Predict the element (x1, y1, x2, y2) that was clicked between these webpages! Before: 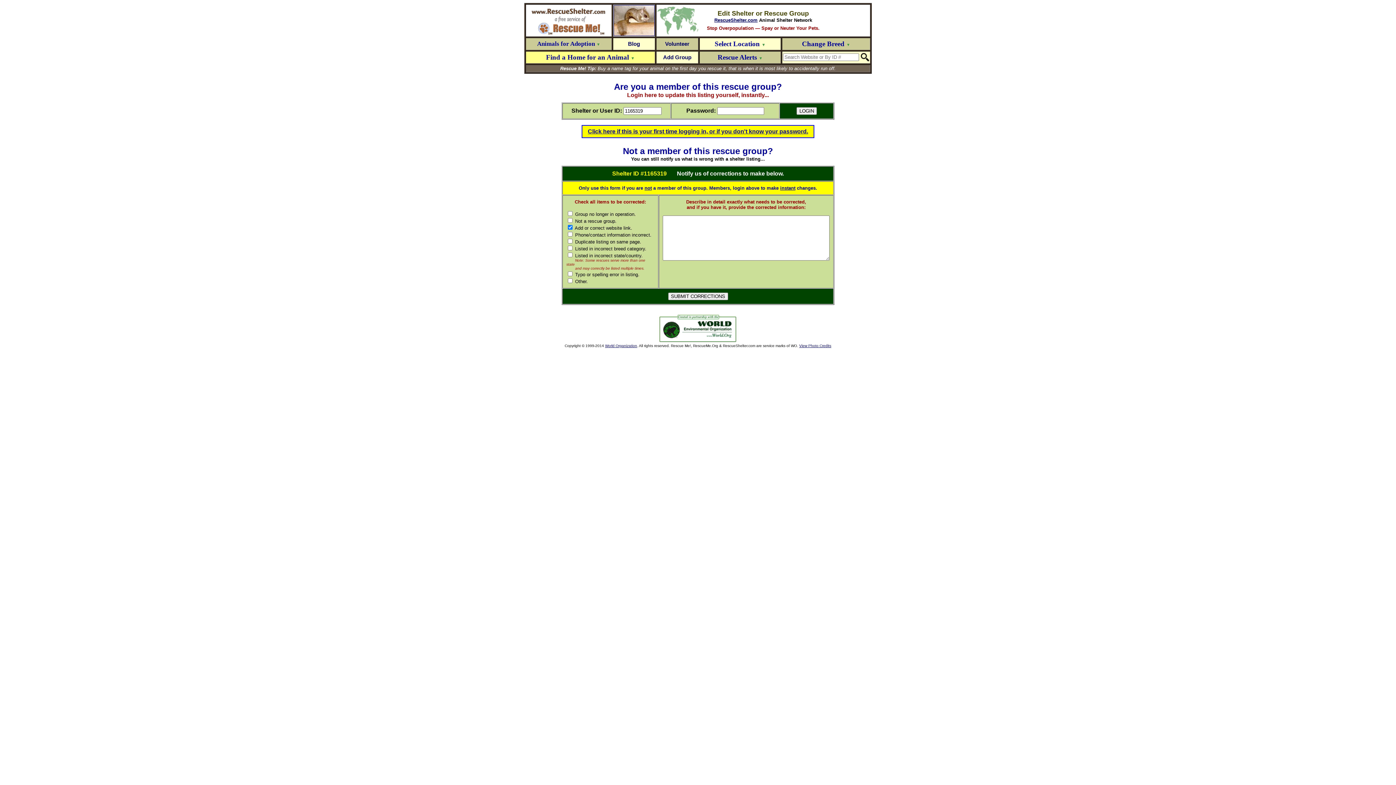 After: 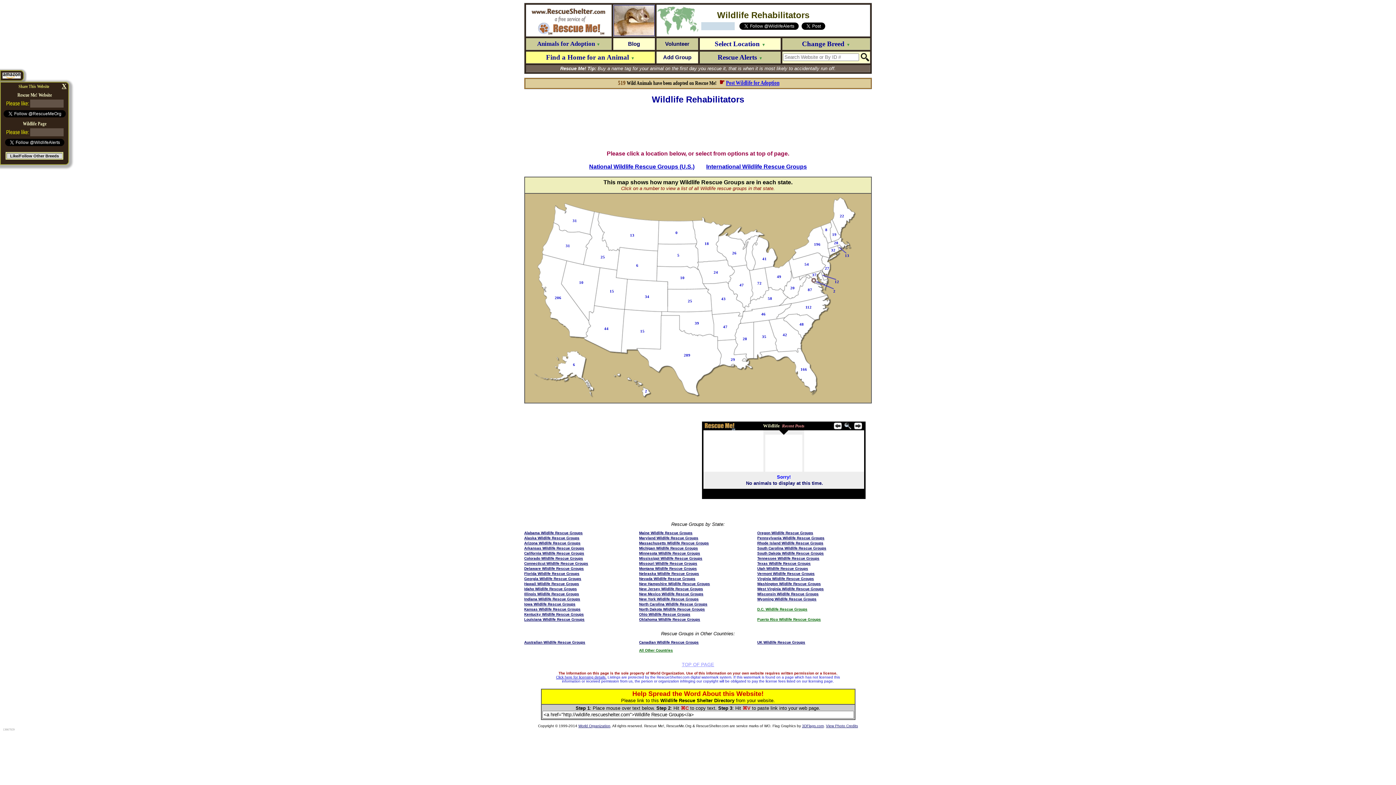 Action: bbox: (613, 16, 654, 23)